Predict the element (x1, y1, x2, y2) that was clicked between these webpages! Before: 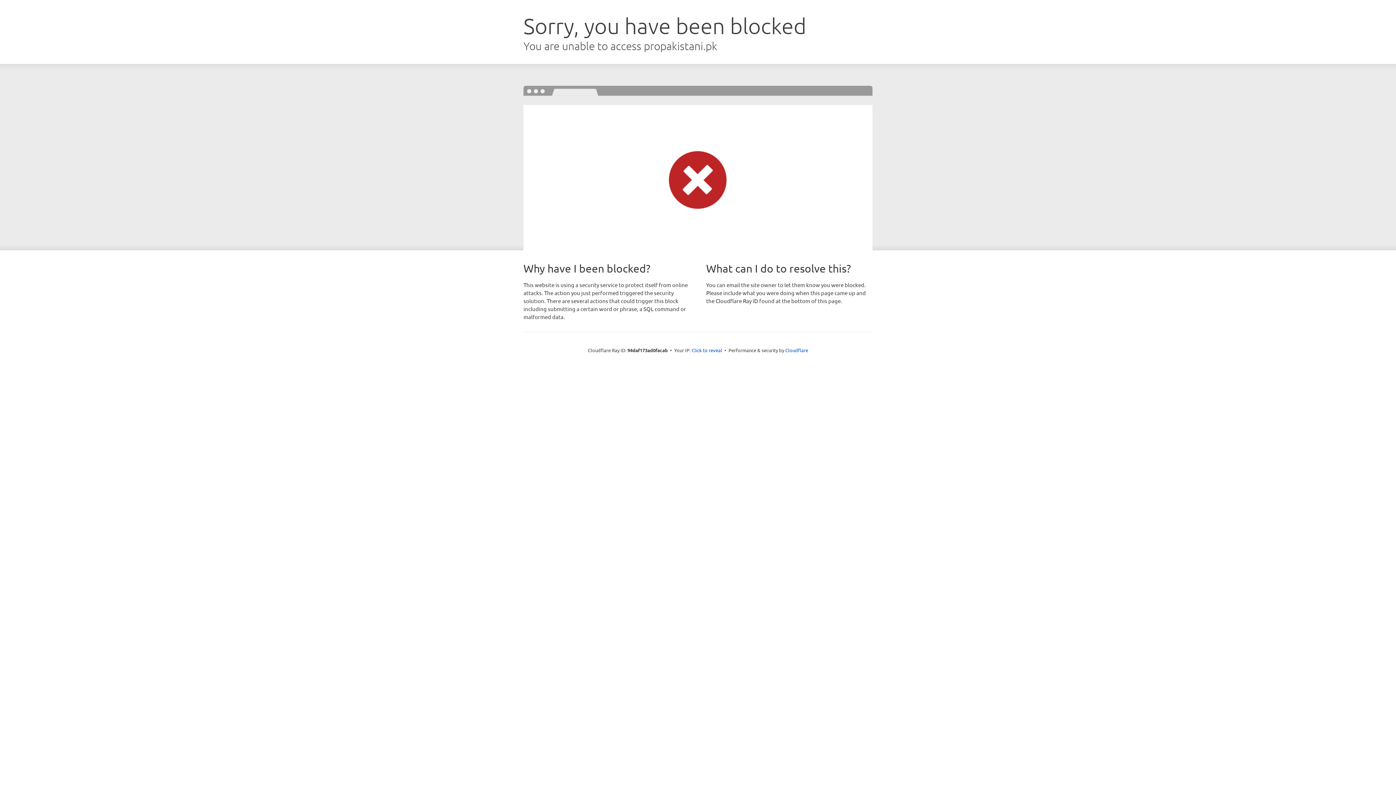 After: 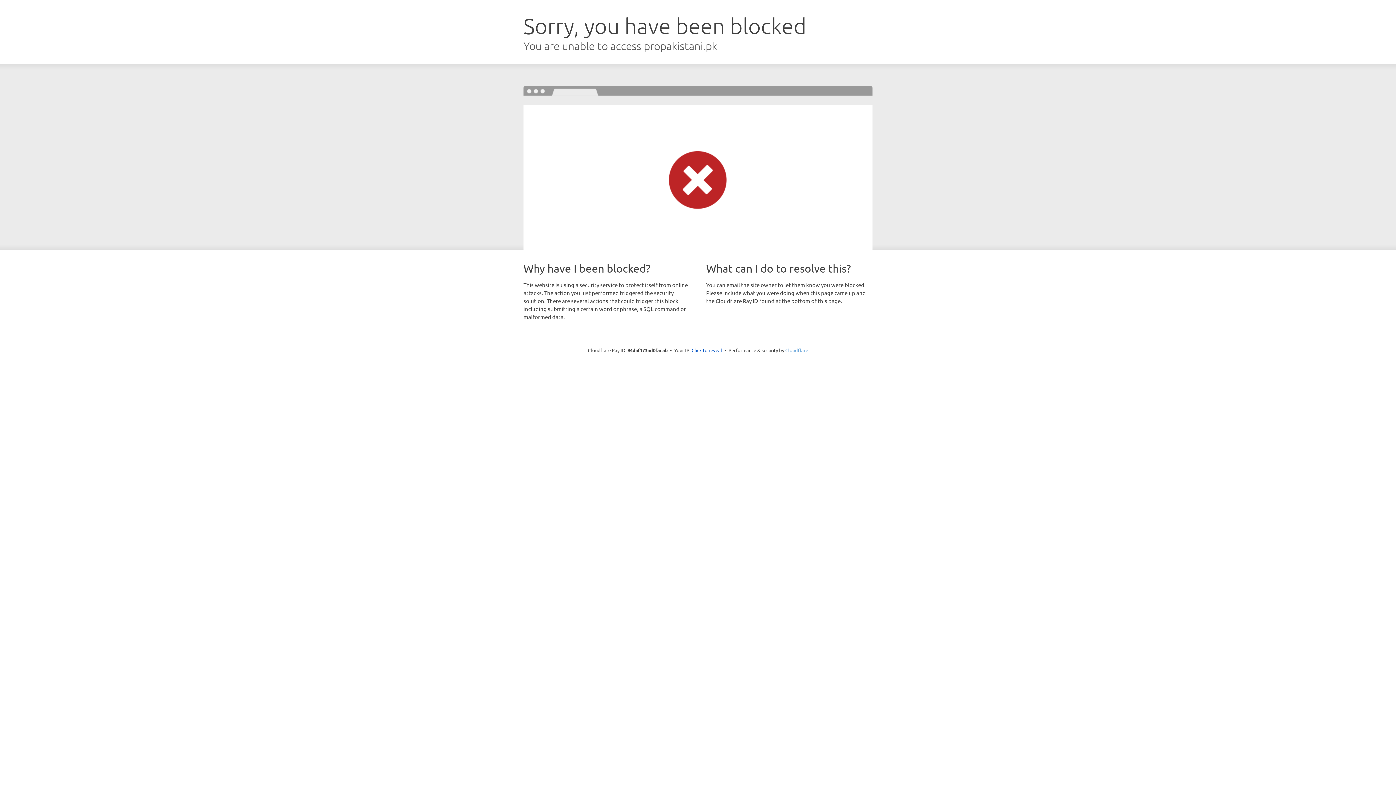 Action: bbox: (785, 347, 808, 353) label: Cloudflare